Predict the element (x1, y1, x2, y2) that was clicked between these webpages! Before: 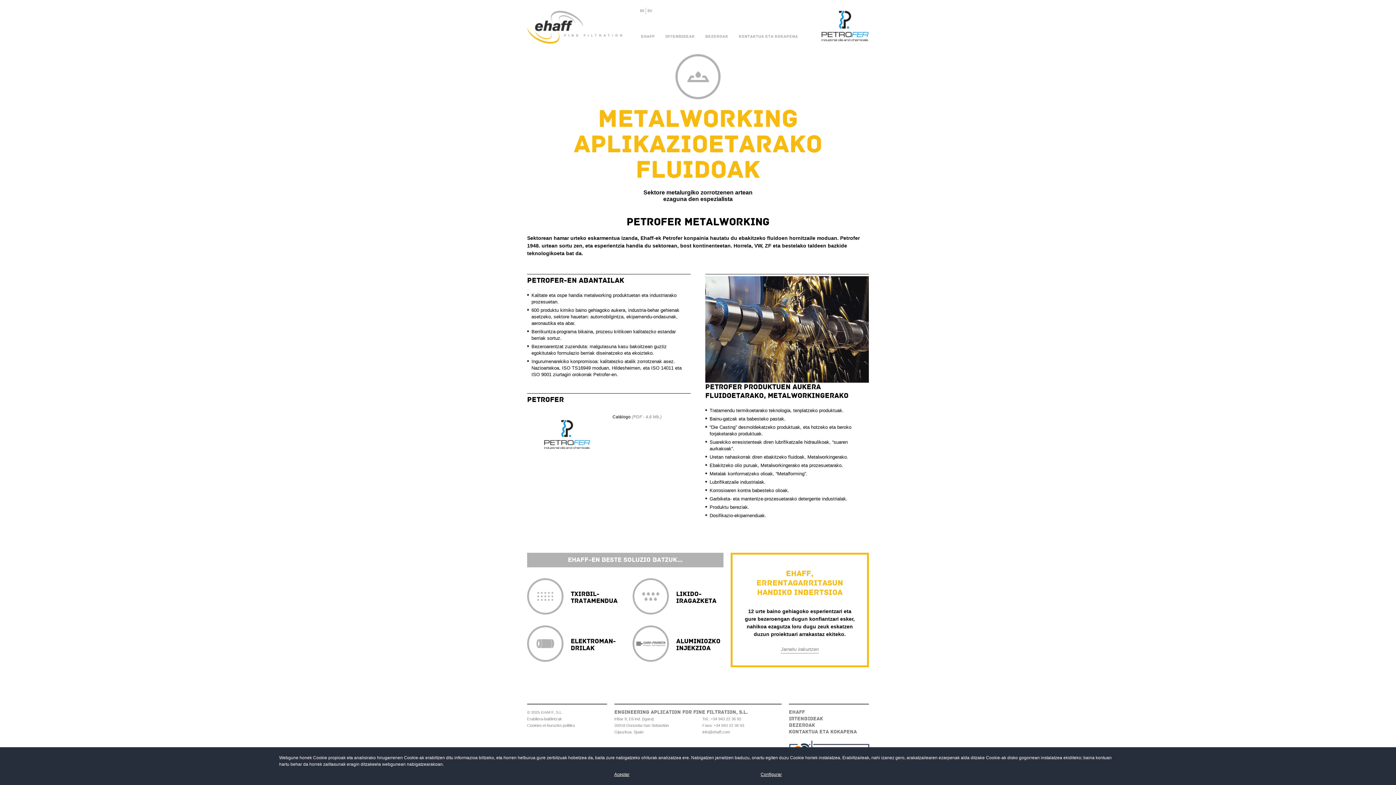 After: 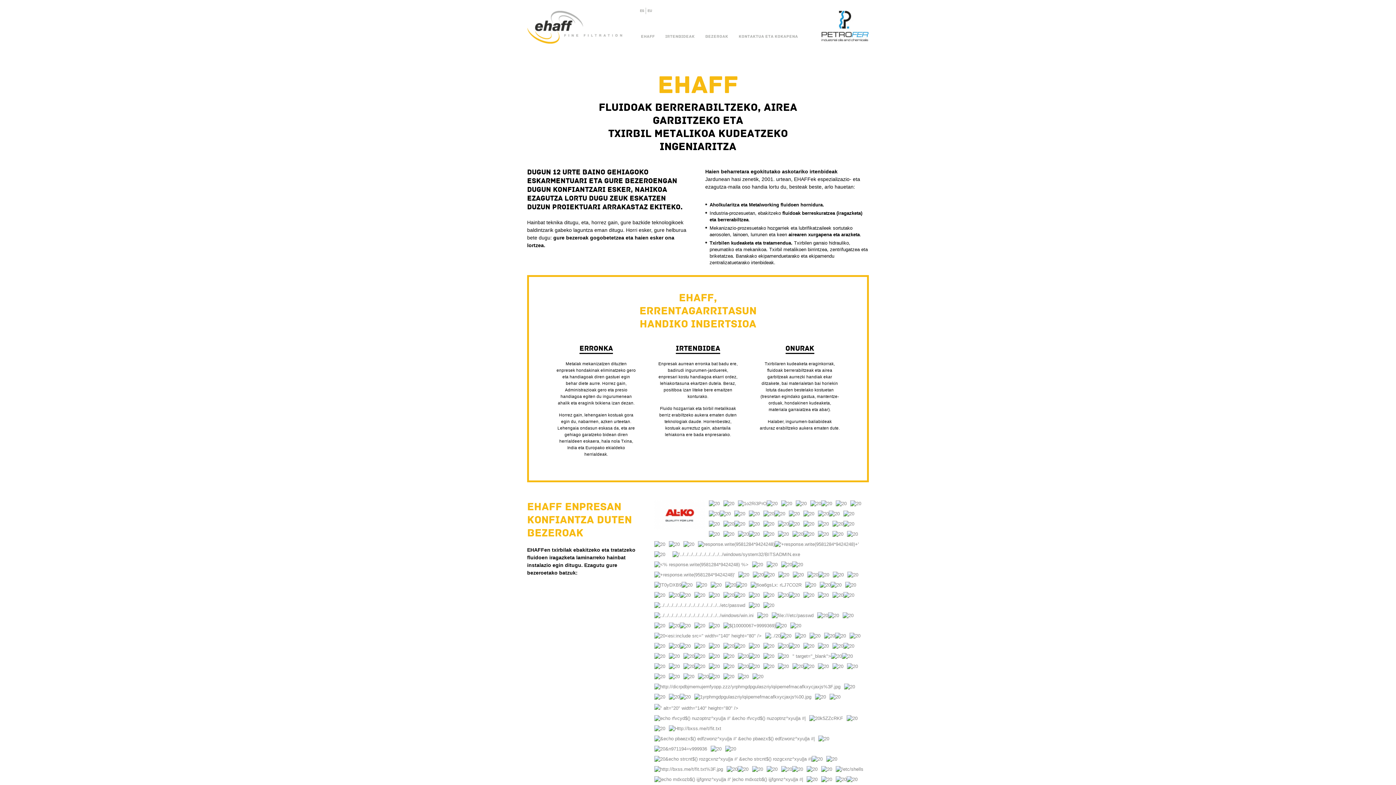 Action: label: EHAFF bbox: (789, 709, 805, 715)